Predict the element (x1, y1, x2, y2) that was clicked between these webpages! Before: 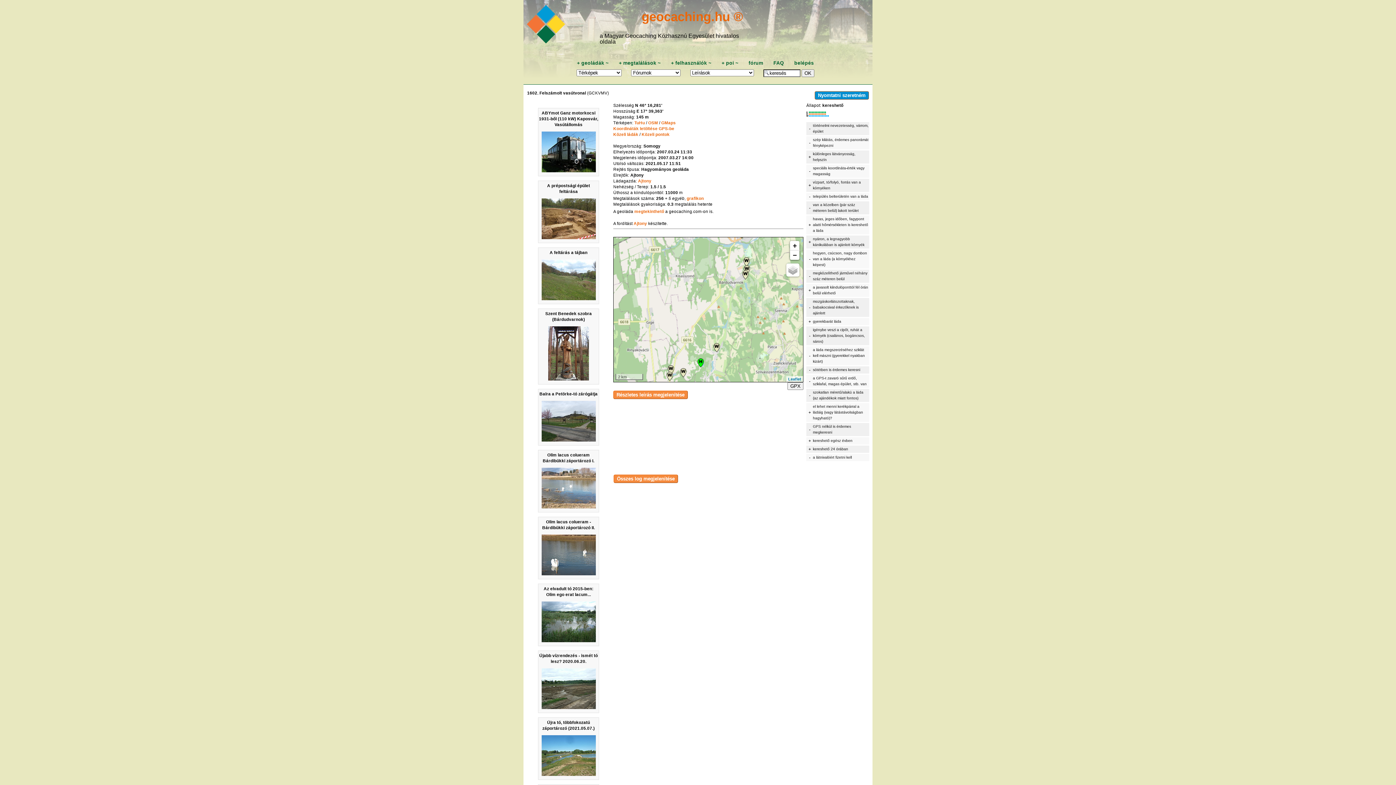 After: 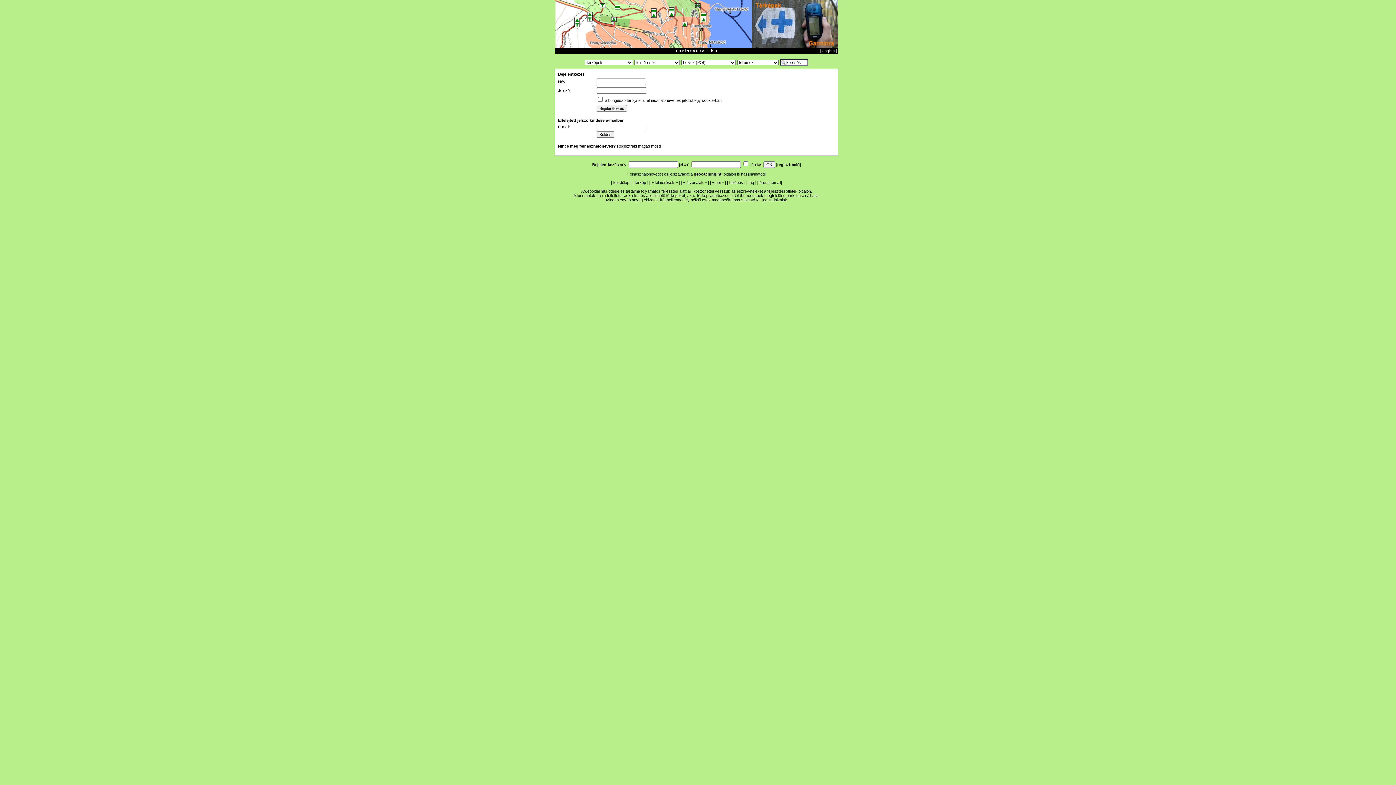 Action: bbox: (734, 60, 738, 65) label:  ~